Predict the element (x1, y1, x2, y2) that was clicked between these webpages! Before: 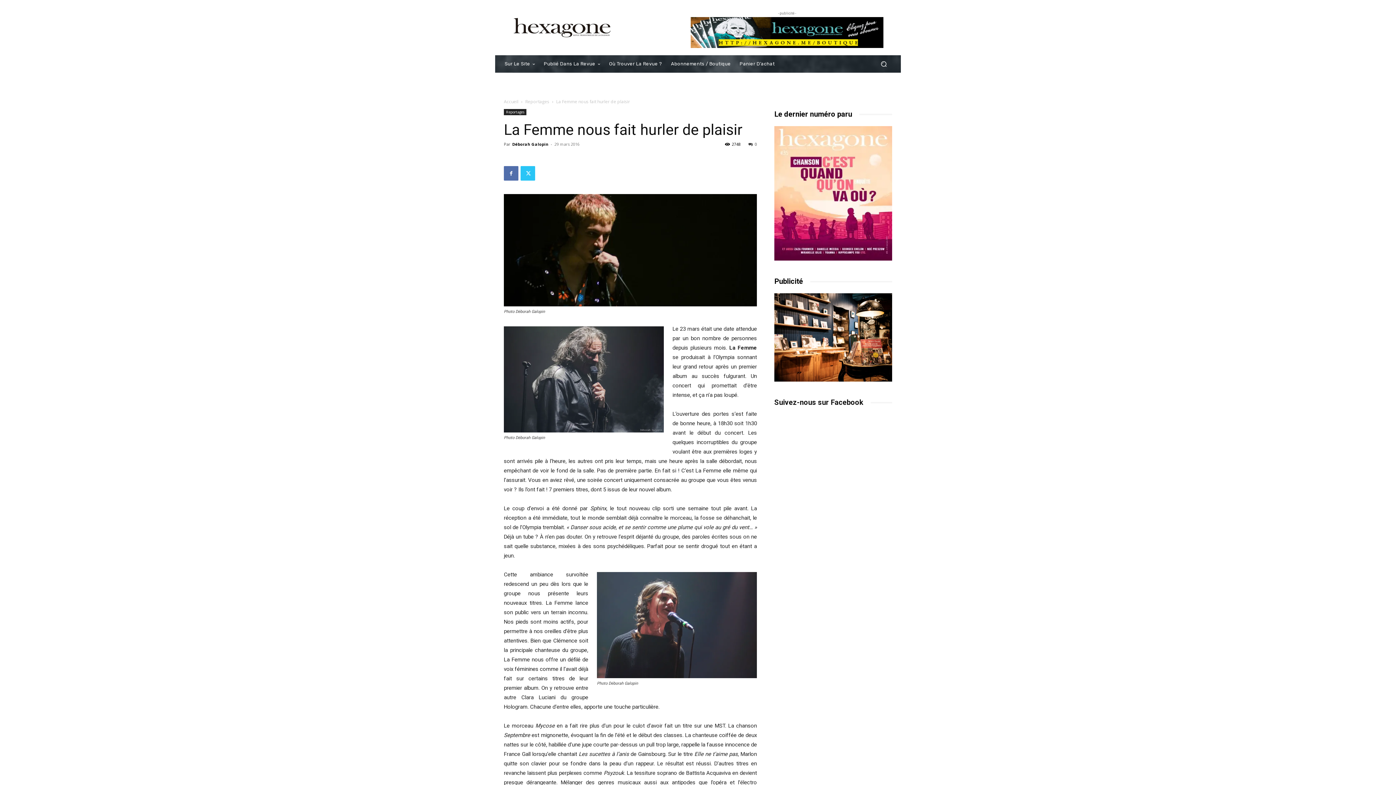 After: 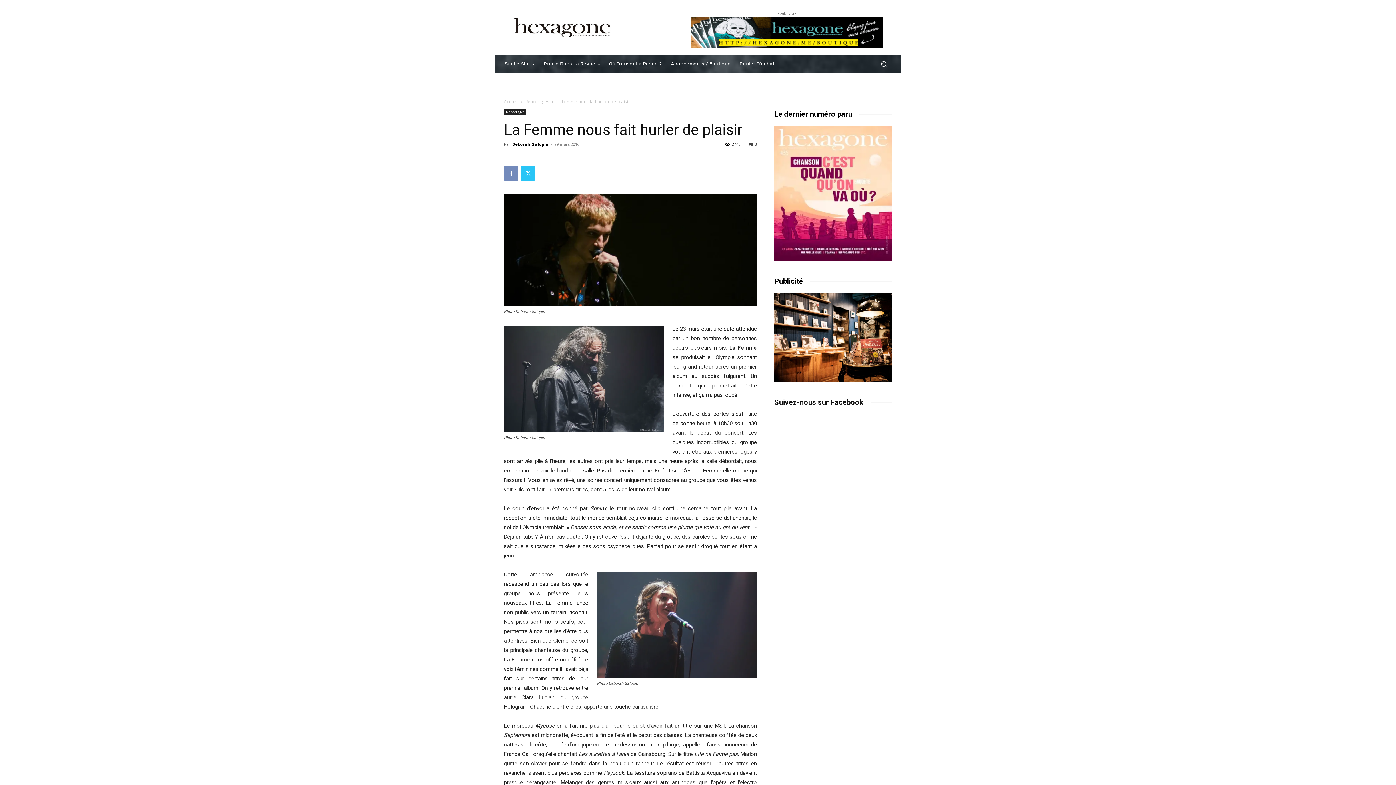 Action: bbox: (504, 166, 518, 180)